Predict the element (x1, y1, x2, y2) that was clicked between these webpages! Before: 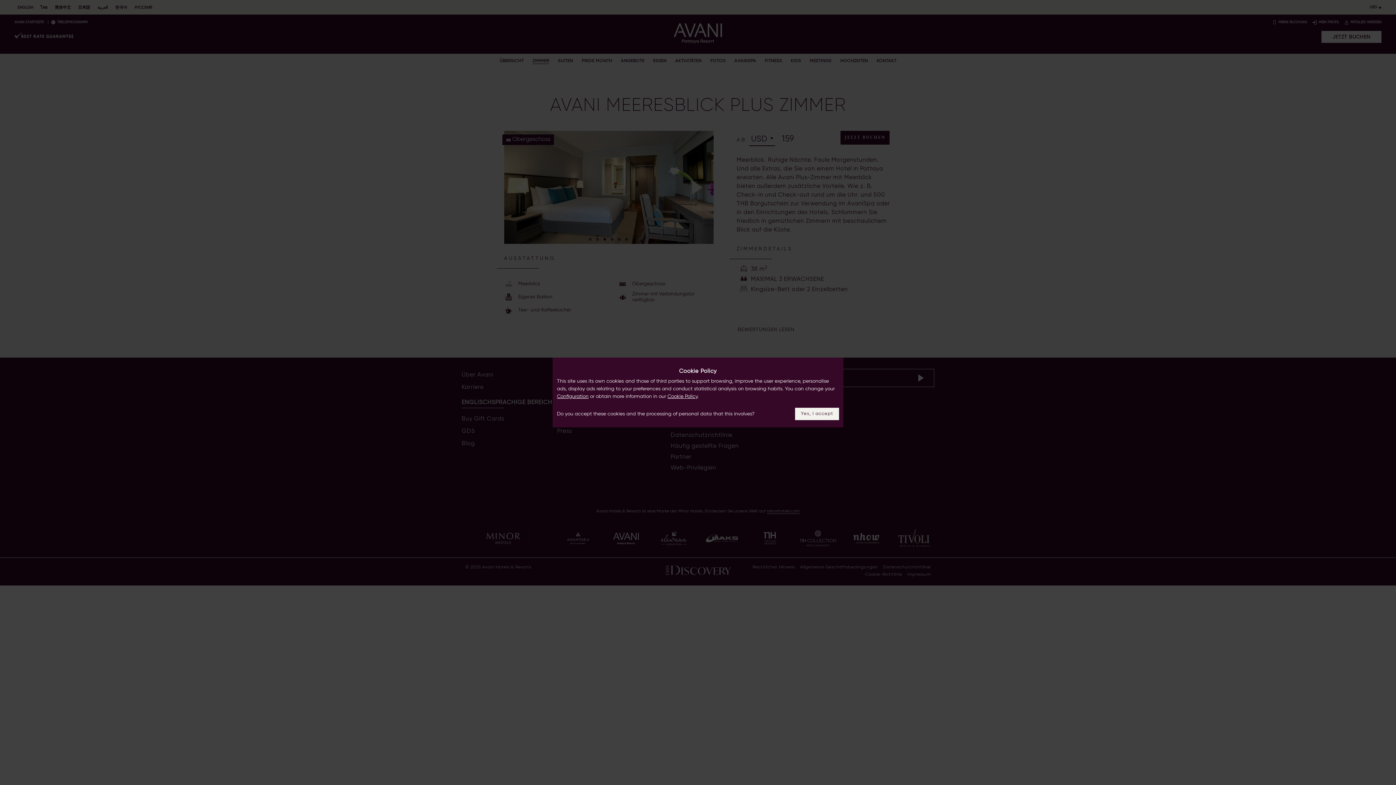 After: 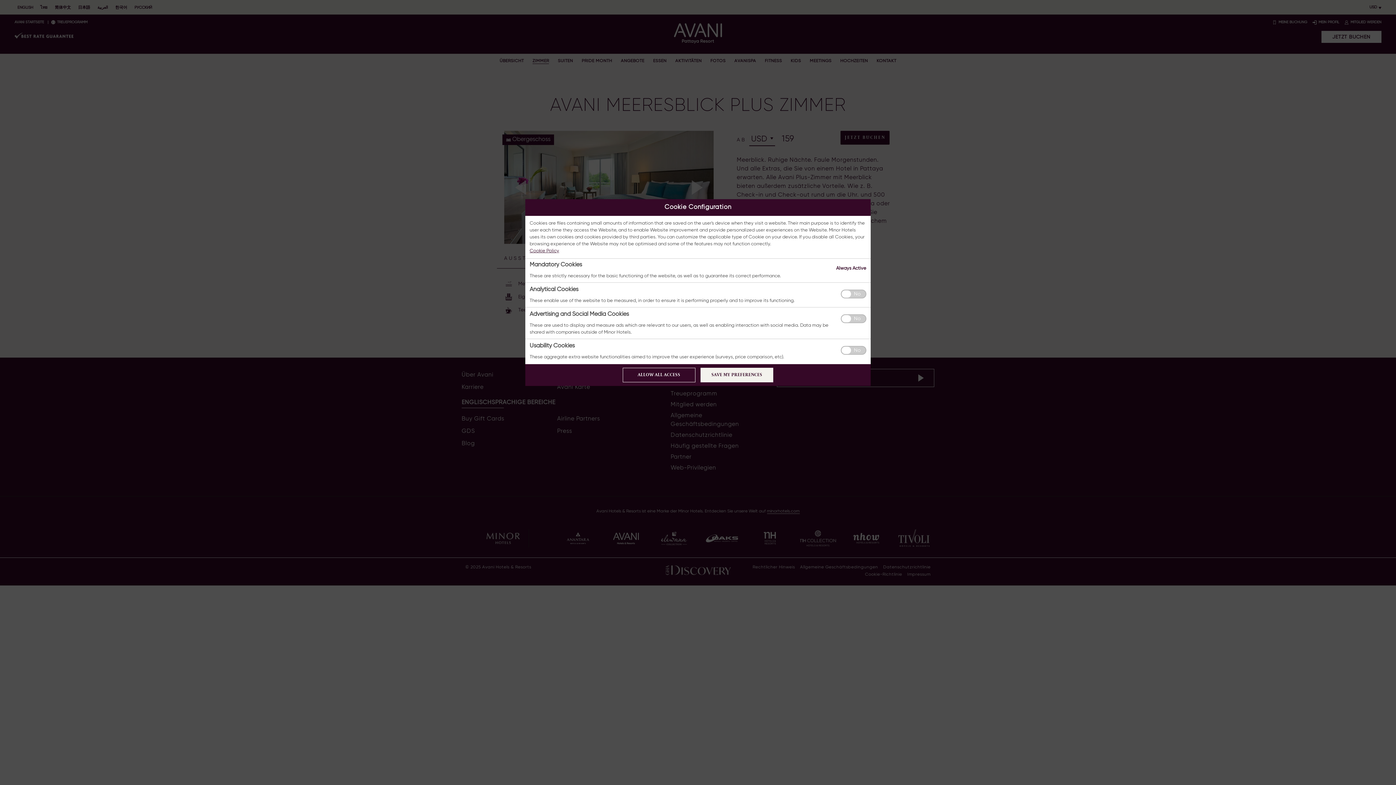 Action: label: Configuration bbox: (557, 394, 588, 399)